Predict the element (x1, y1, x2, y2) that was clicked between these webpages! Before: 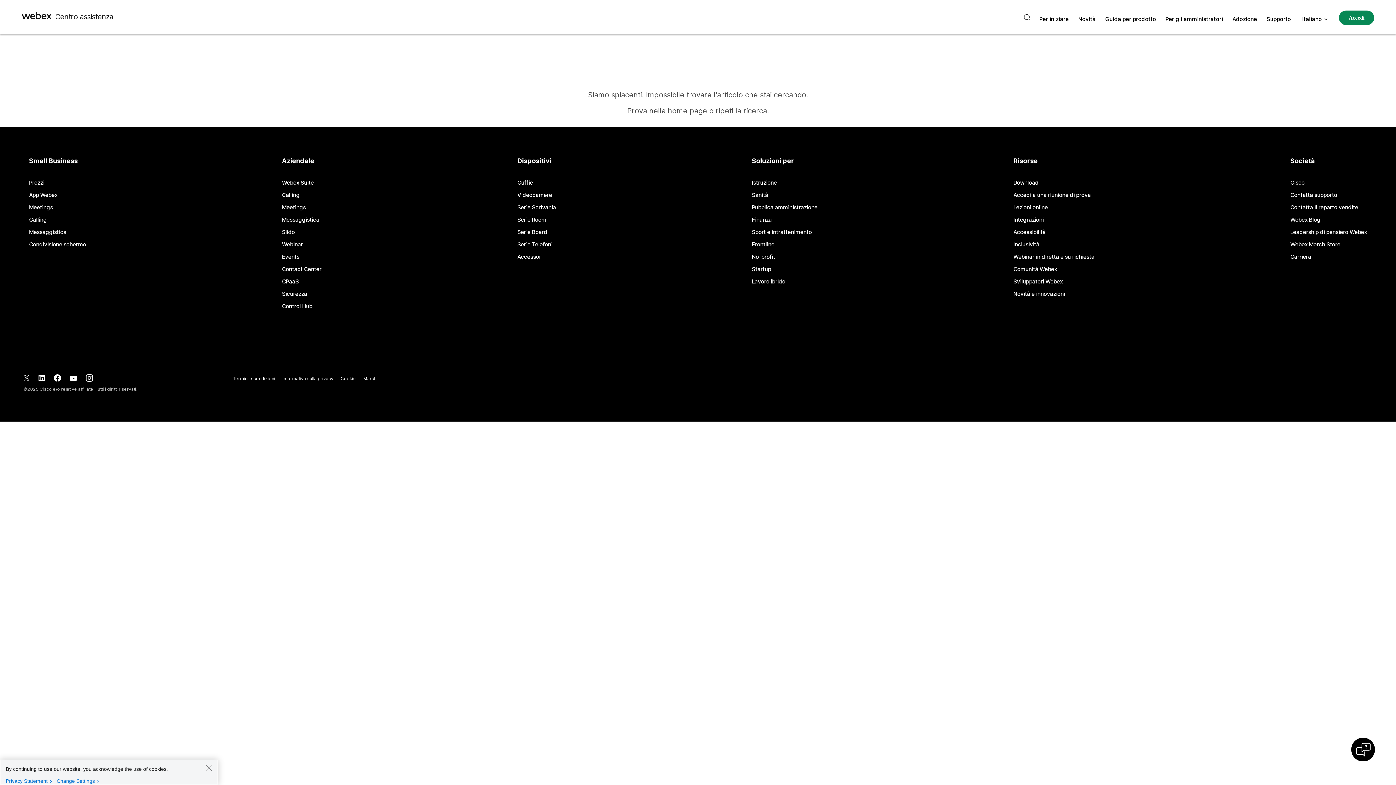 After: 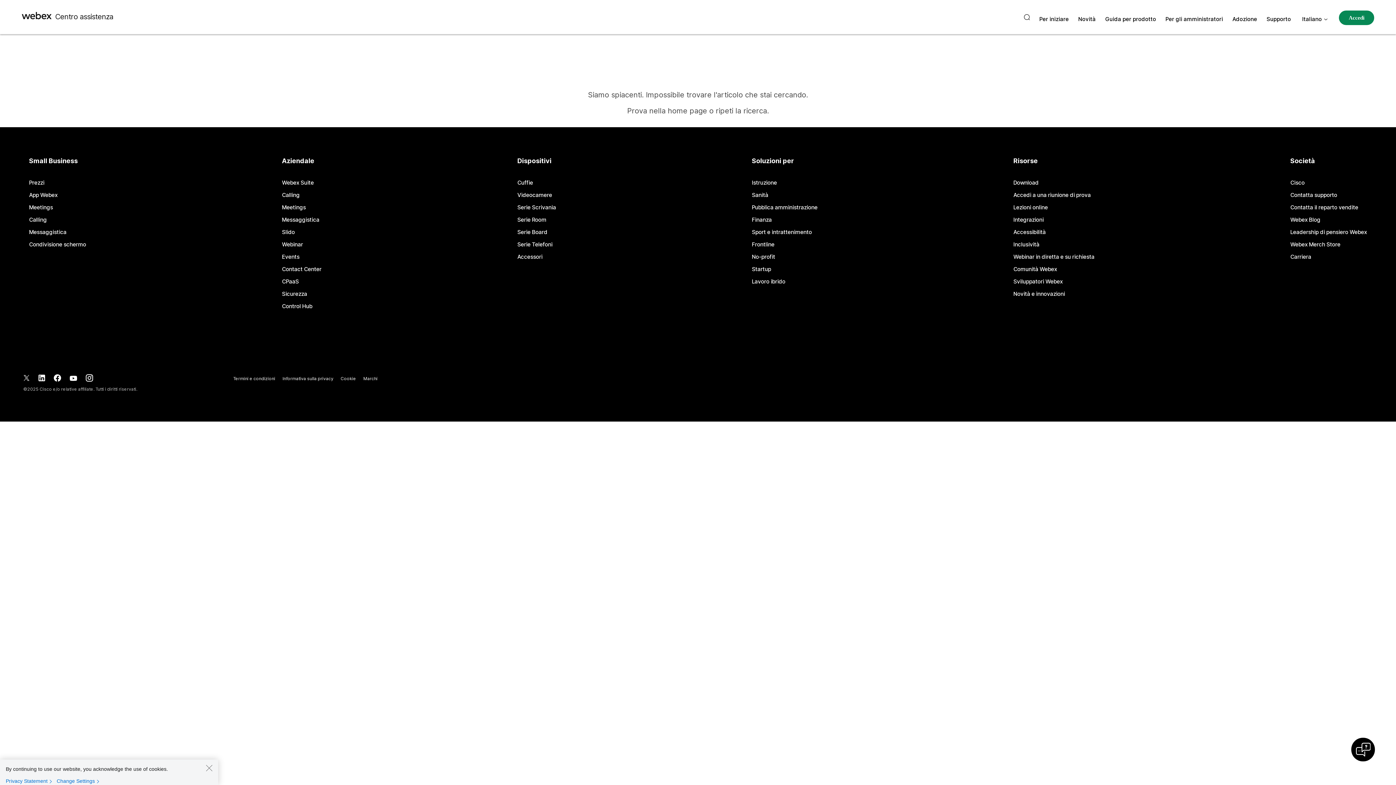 Action: bbox: (38, 375, 45, 380)